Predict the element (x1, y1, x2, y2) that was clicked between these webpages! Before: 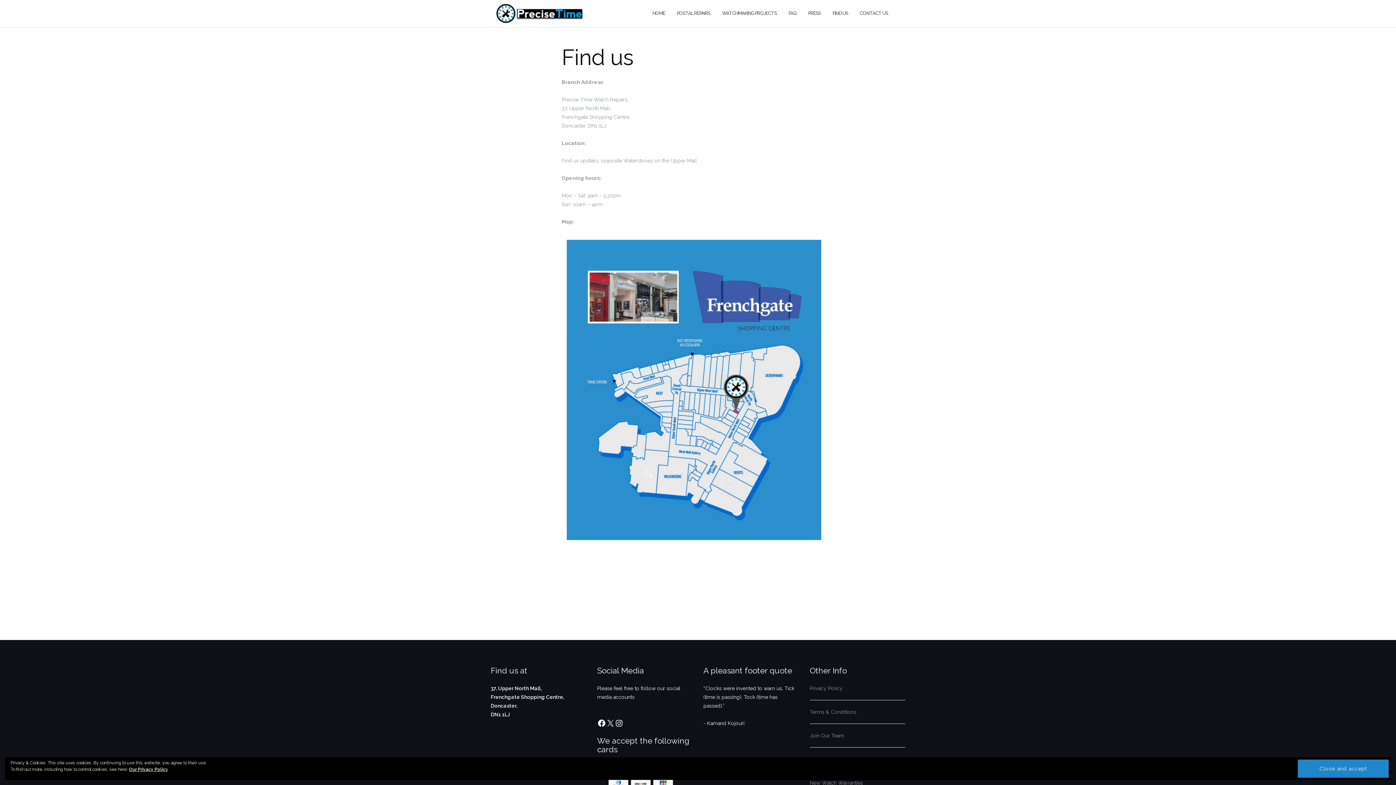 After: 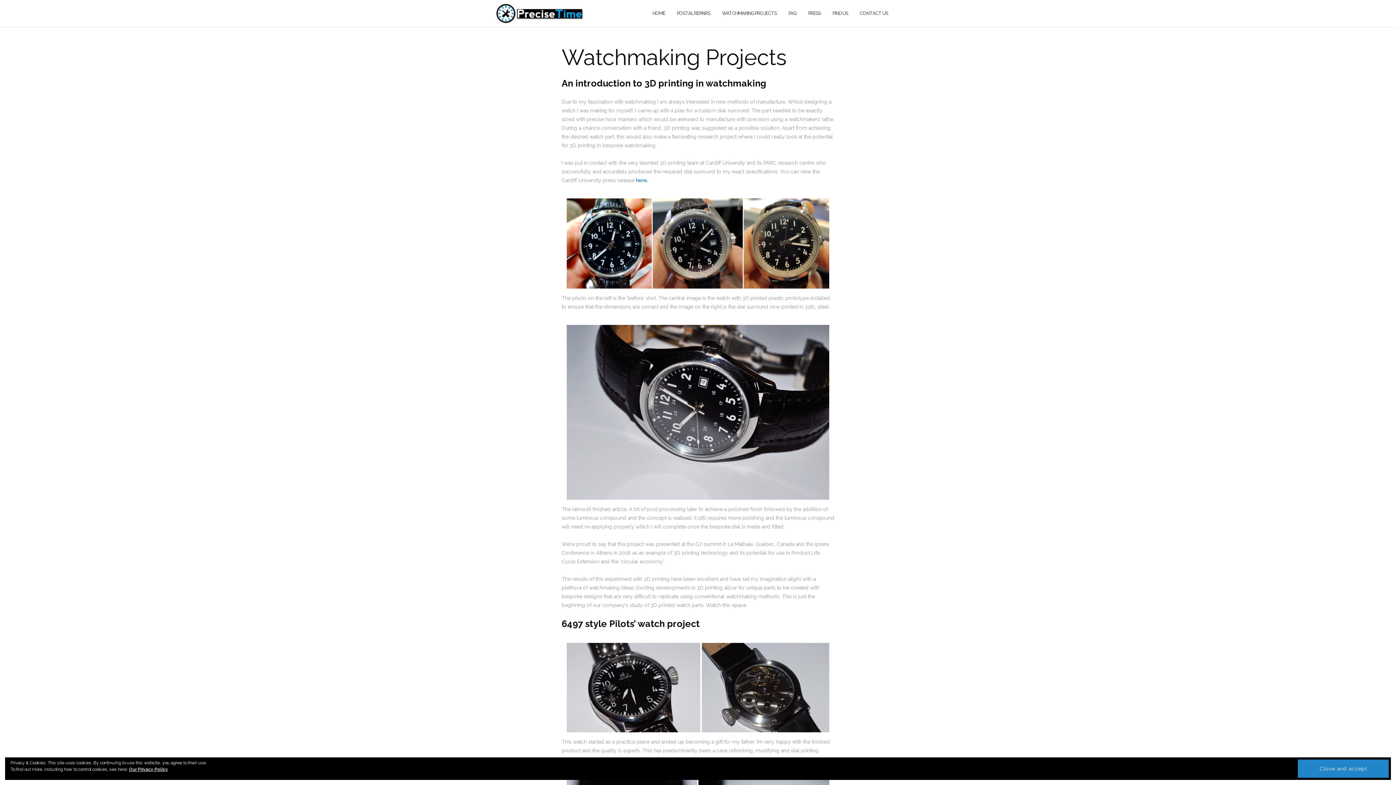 Action: bbox: (722, 3, 777, 23) label: WATCHMAKING PROJECTS